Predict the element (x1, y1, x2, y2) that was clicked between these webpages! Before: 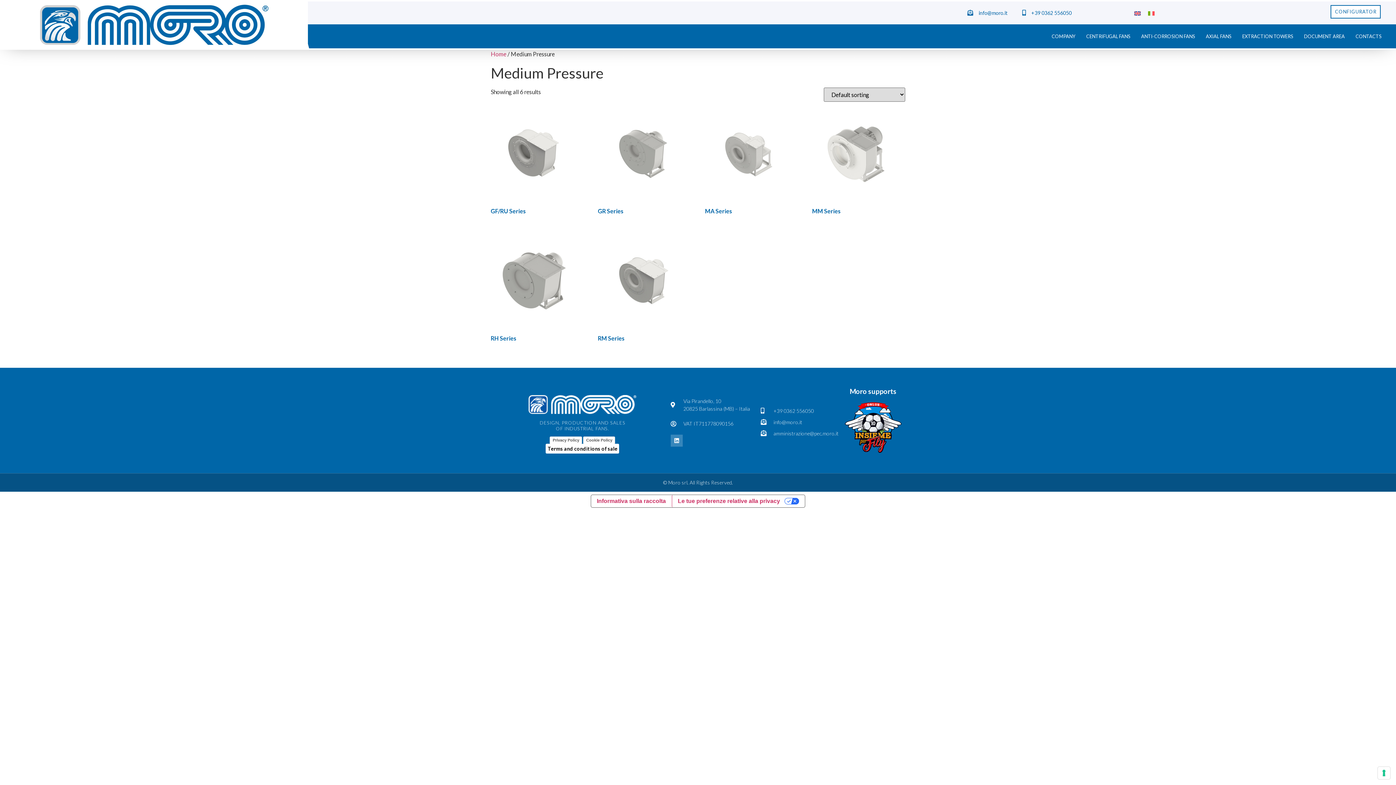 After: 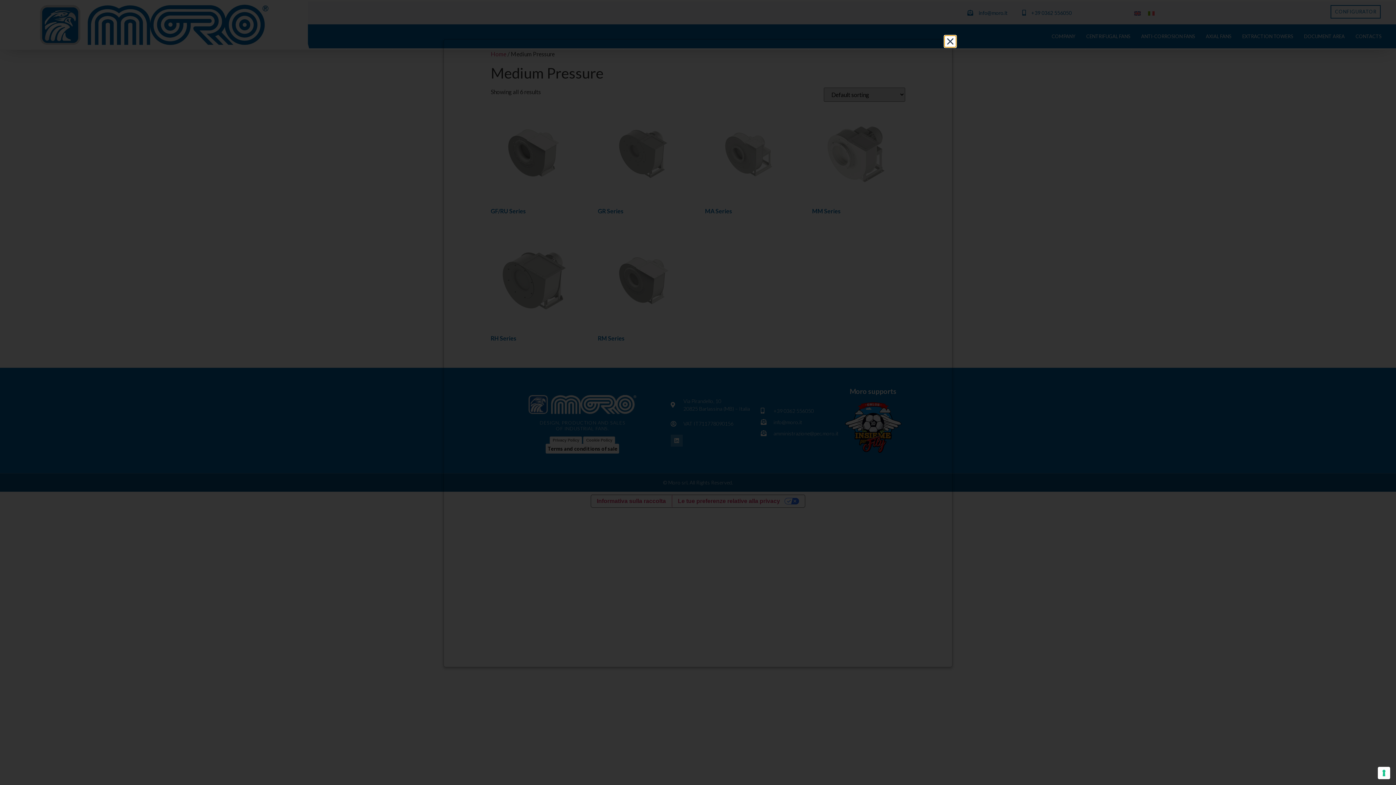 Action: bbox: (549, 436, 582, 444) label: Privacy Policy